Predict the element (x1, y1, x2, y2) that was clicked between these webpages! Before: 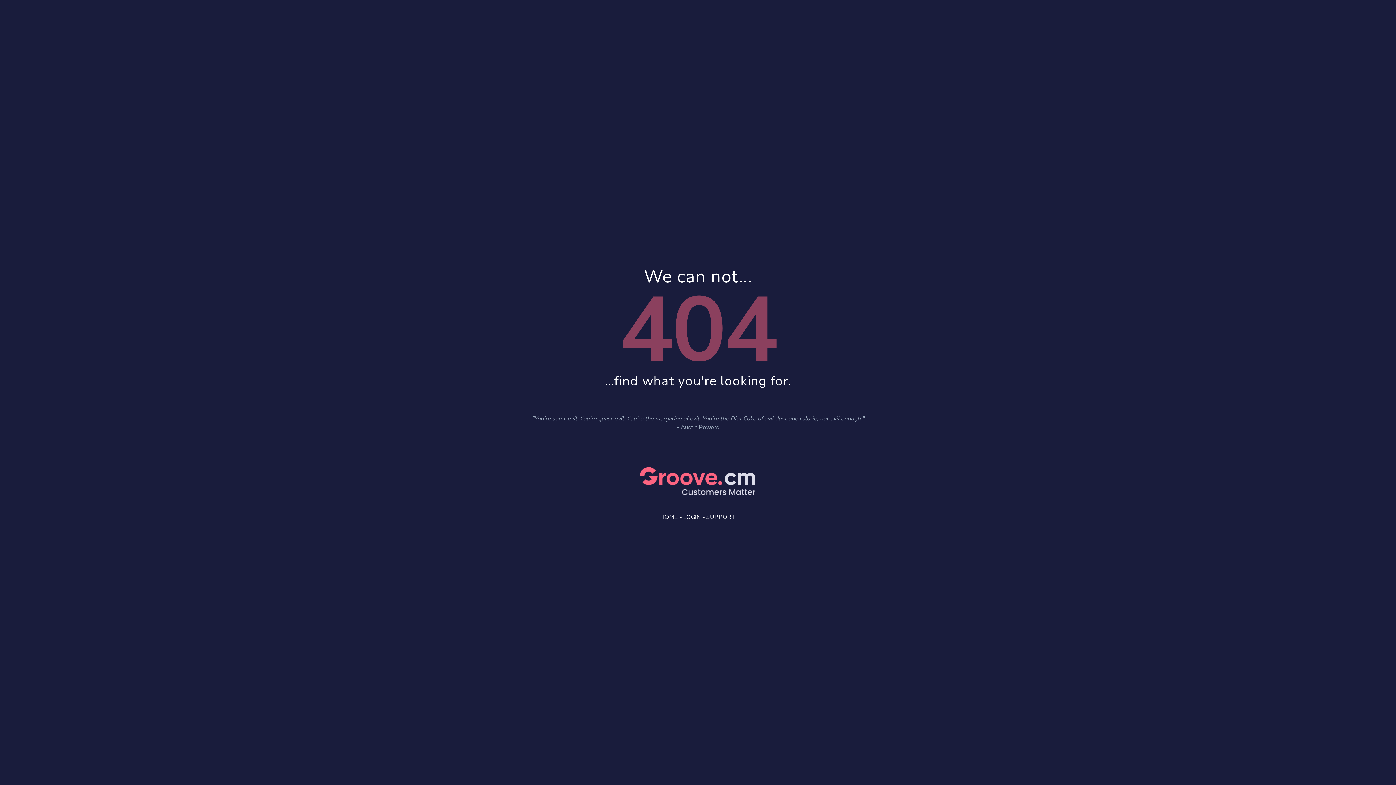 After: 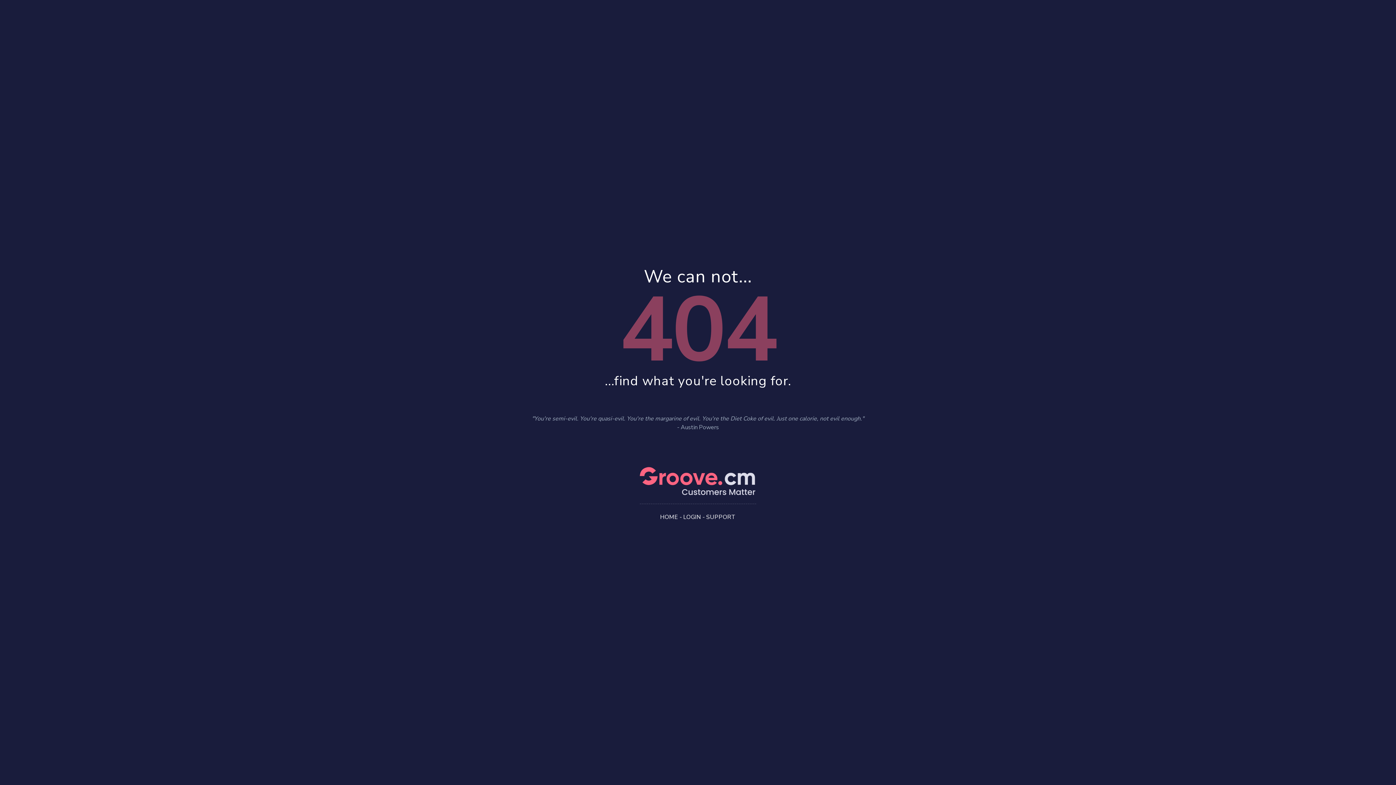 Action: bbox: (706, 513, 736, 521) label: SUPPORT